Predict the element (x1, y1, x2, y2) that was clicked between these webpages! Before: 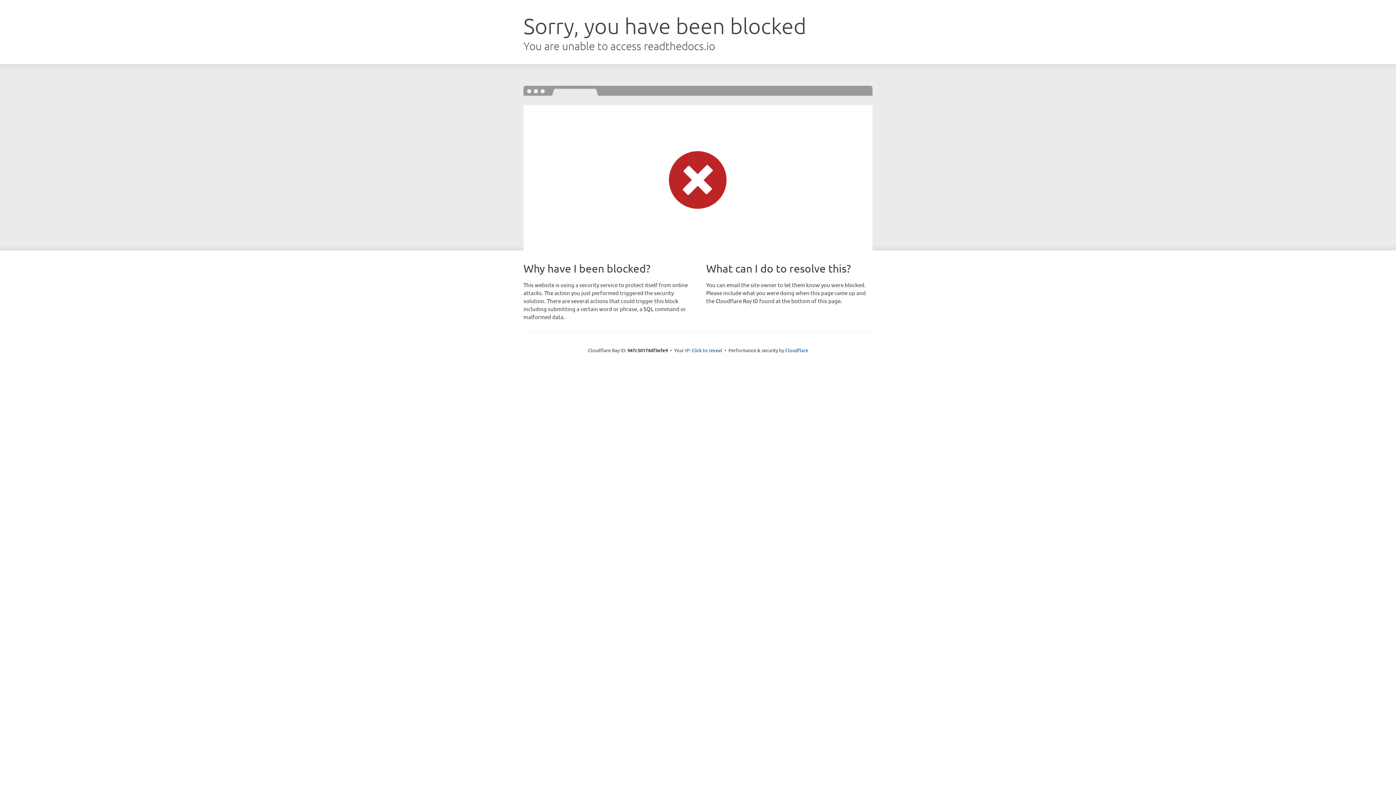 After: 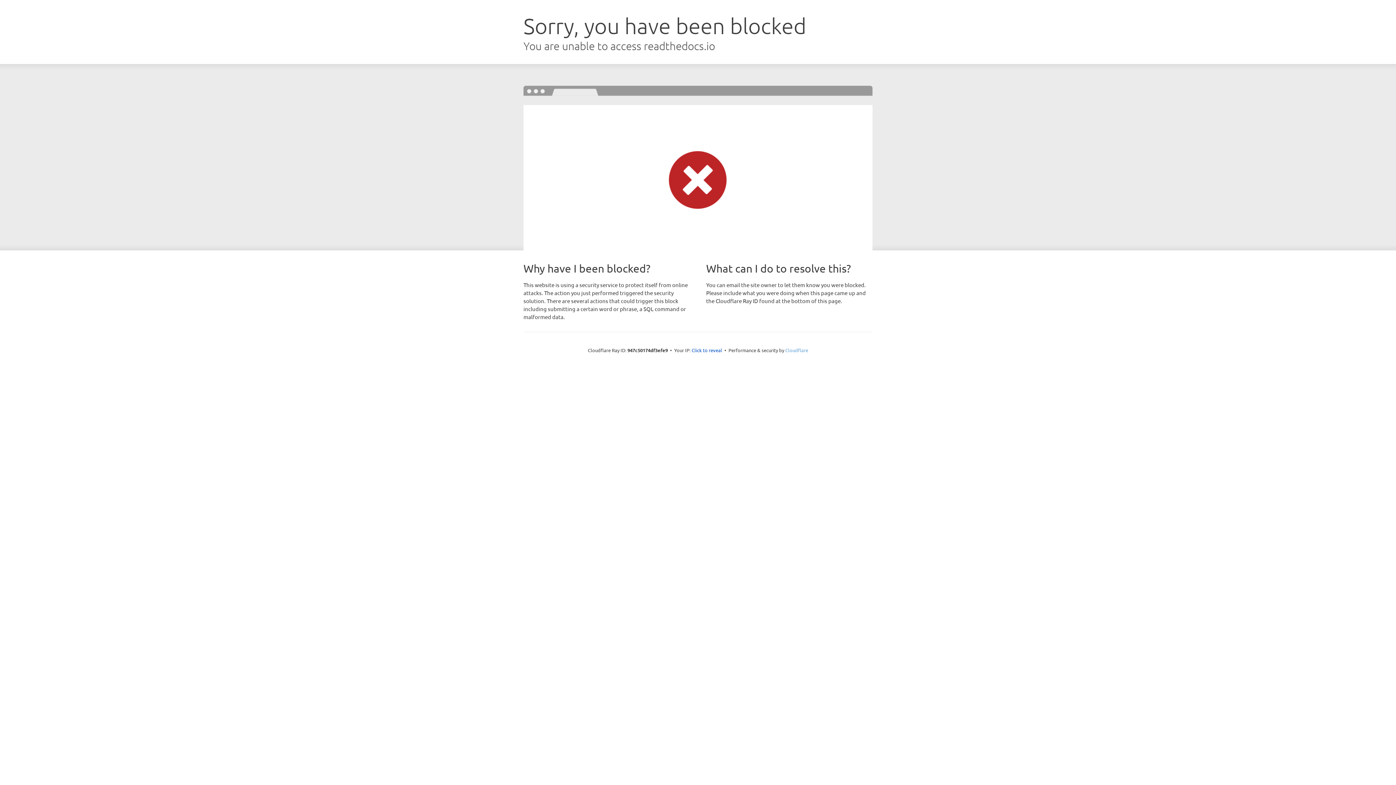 Action: bbox: (785, 347, 808, 353) label: Cloudflare